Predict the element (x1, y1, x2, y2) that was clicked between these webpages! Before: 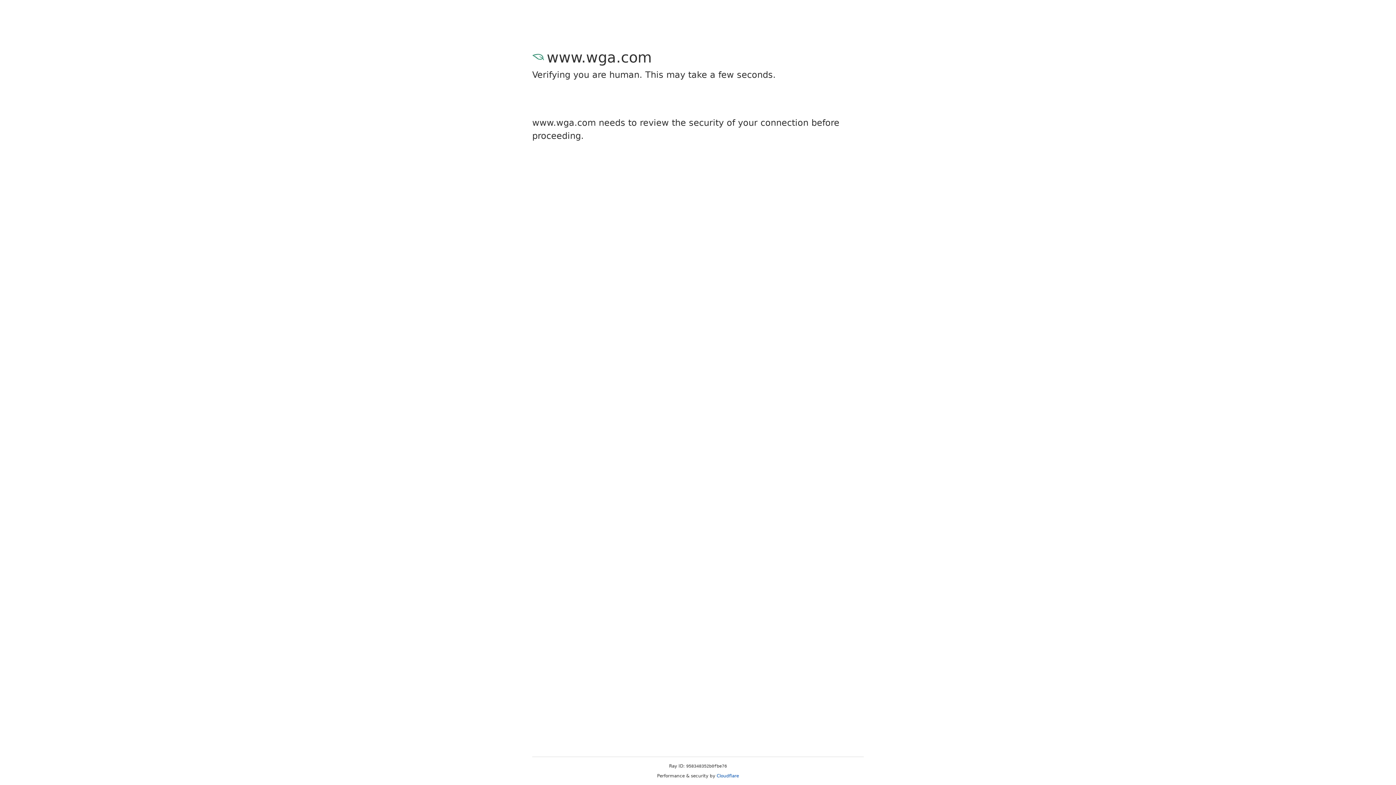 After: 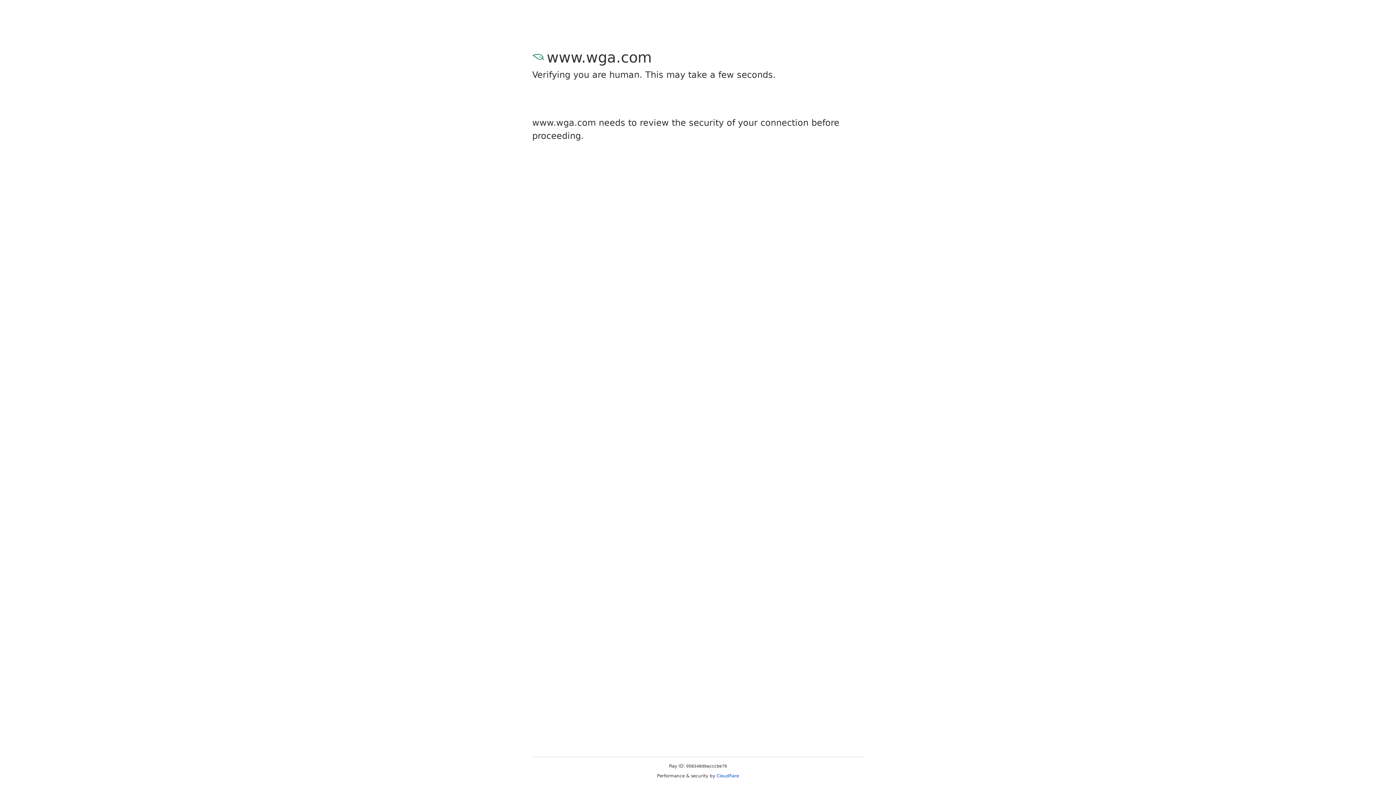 Action: label: Cloudflare bbox: (716, 773, 739, 778)